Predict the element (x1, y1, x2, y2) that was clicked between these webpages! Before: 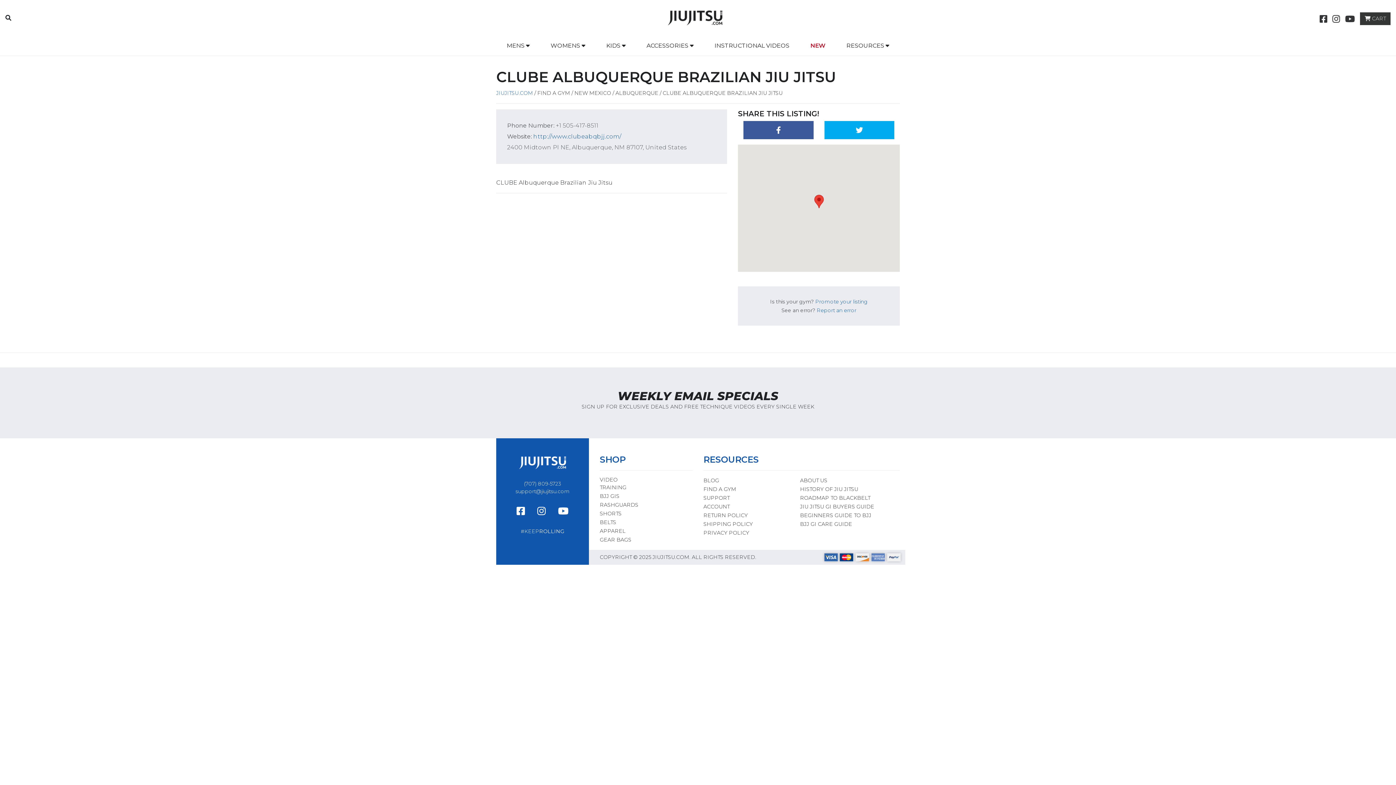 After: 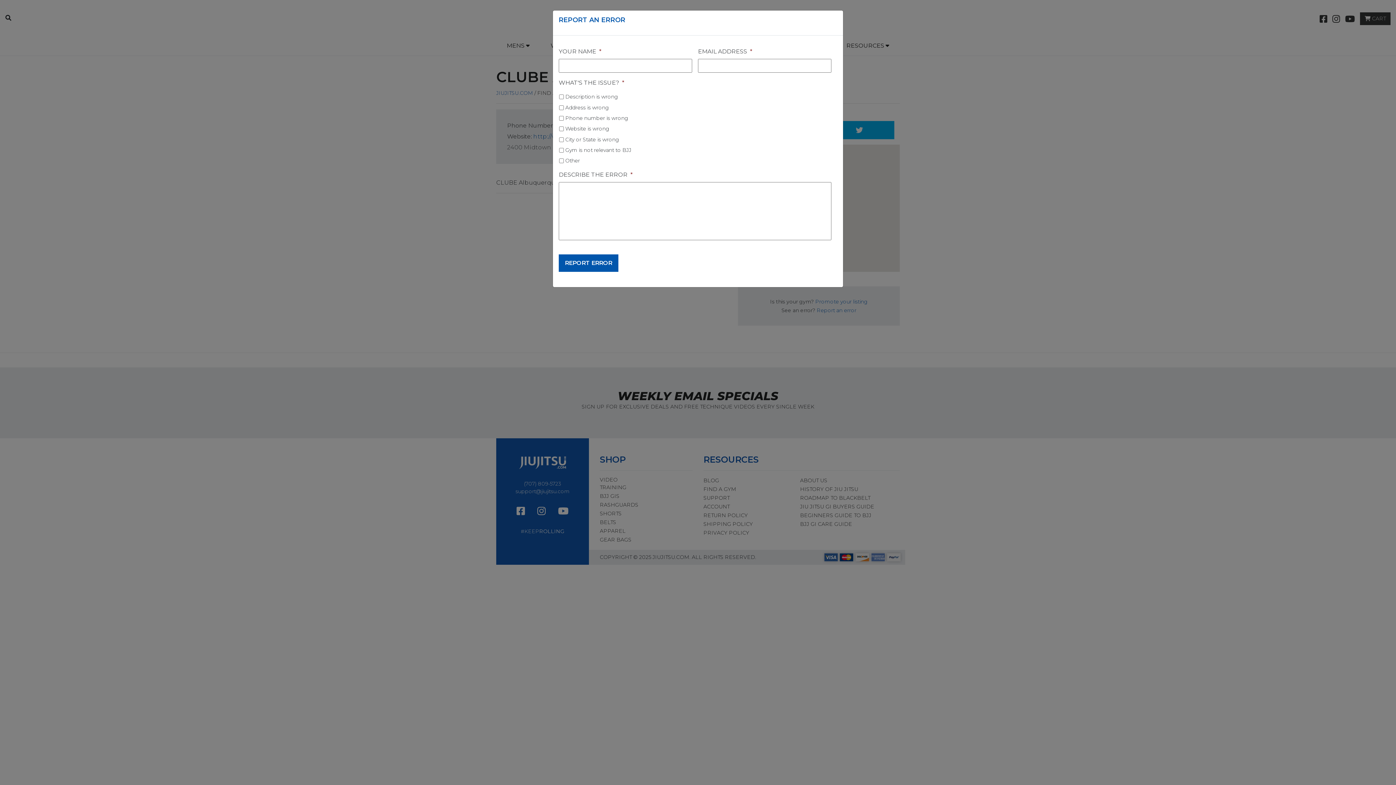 Action: bbox: (816, 307, 856, 313) label: Report an error